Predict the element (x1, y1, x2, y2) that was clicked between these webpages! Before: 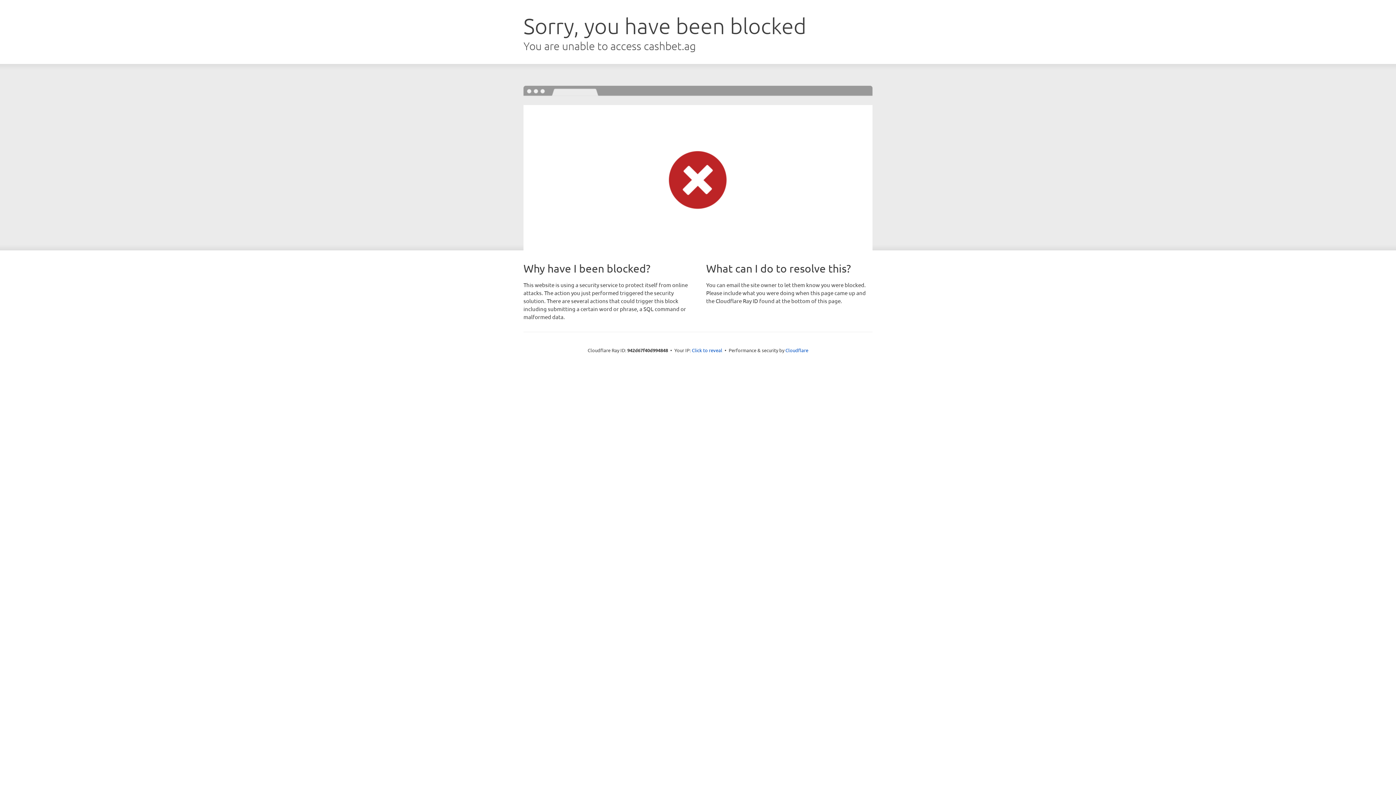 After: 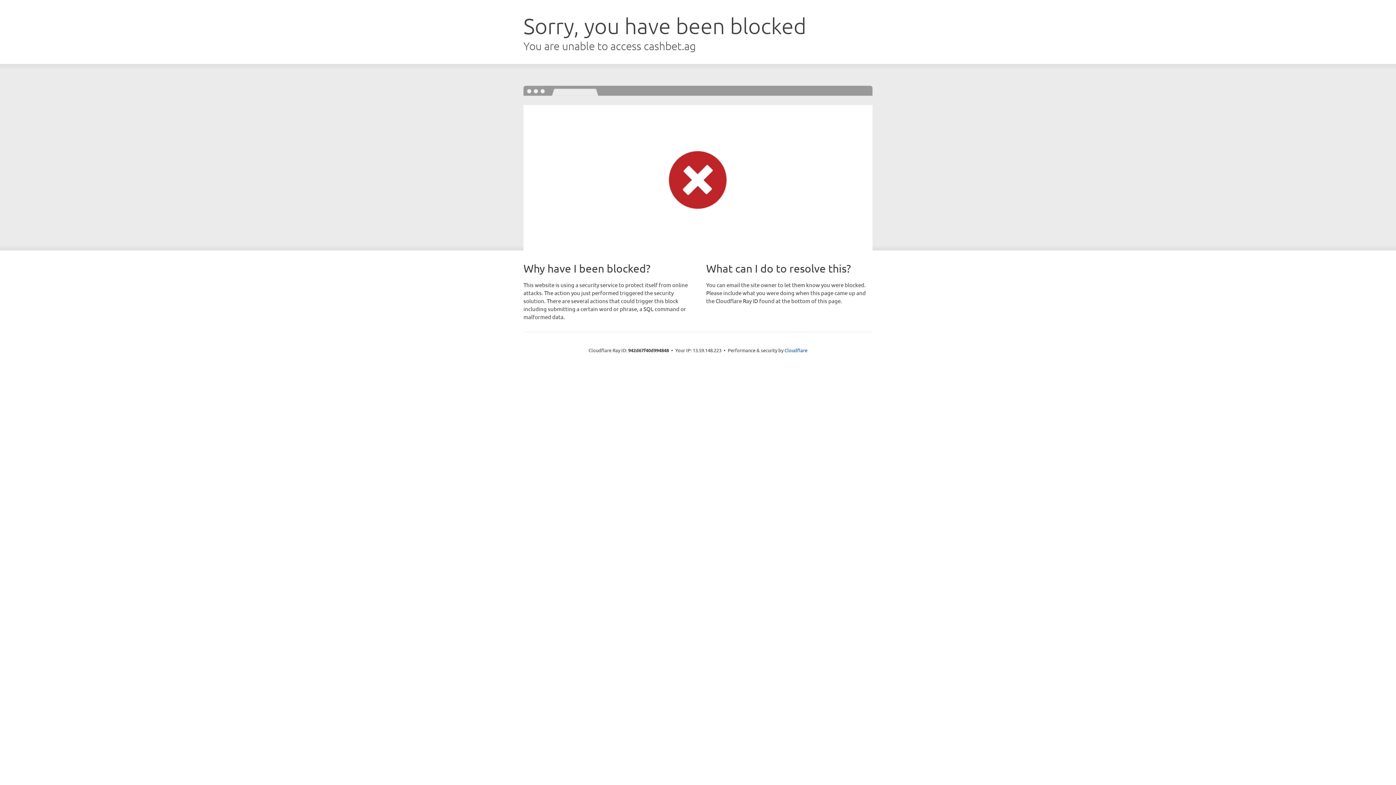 Action: bbox: (692, 346, 722, 353) label: Click to reveal